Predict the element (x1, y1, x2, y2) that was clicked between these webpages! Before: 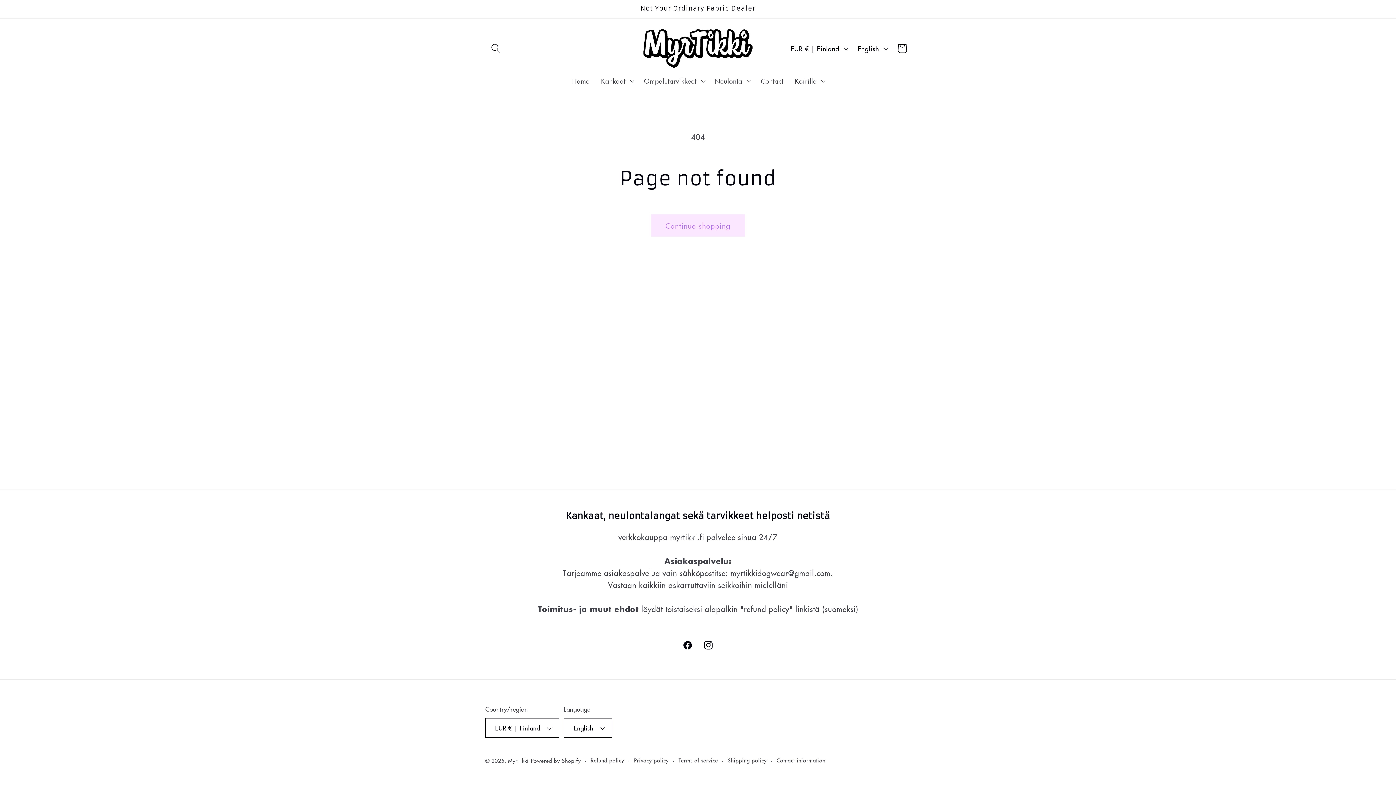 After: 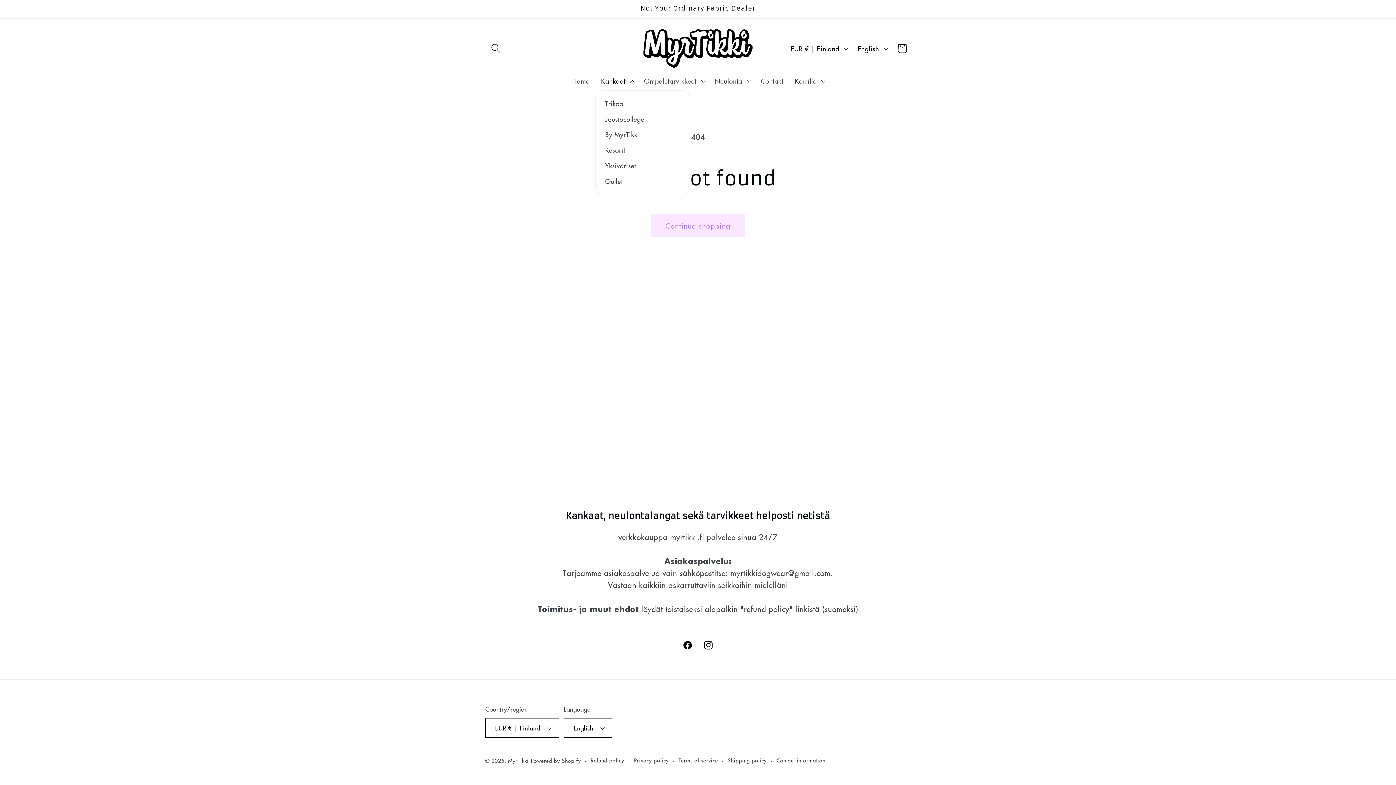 Action: bbox: (595, 71, 638, 90) label: Kankaat